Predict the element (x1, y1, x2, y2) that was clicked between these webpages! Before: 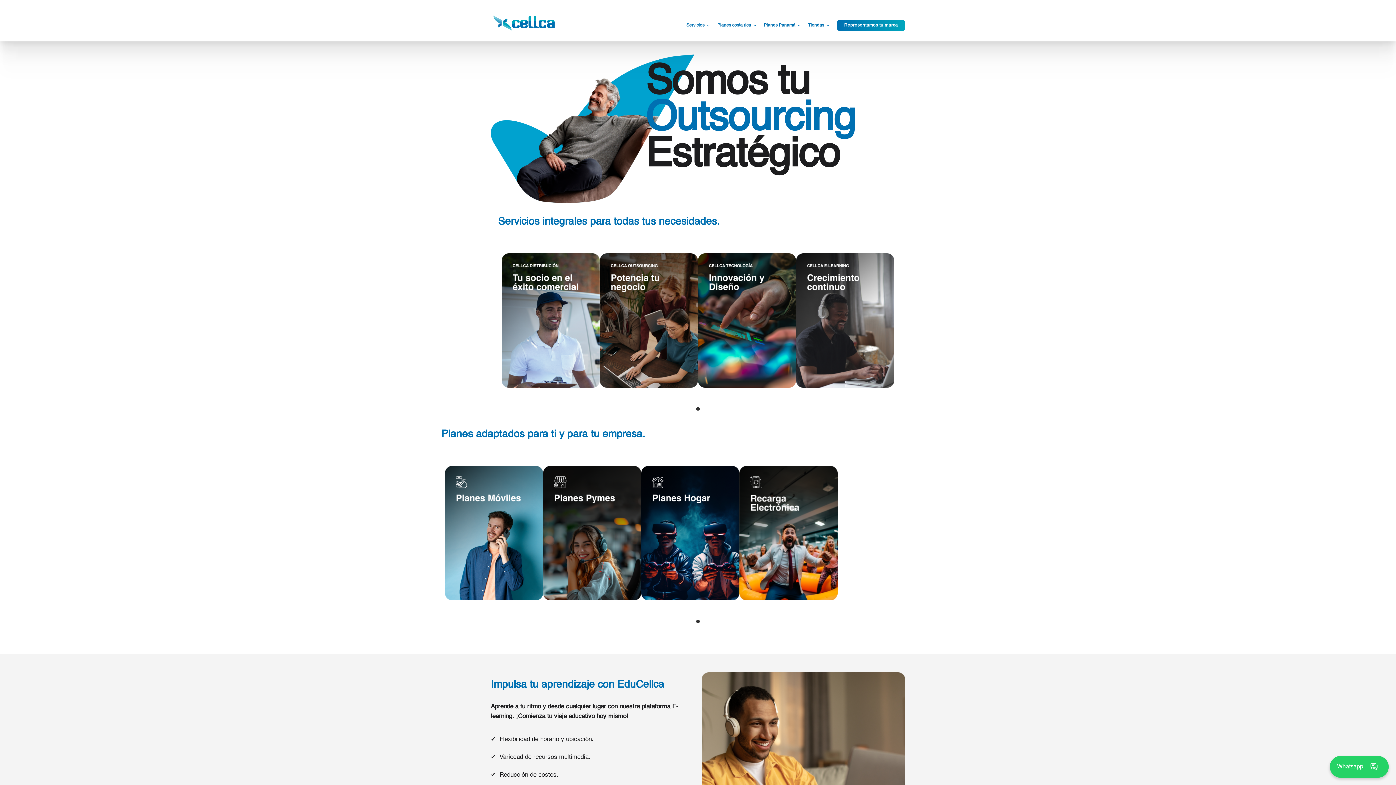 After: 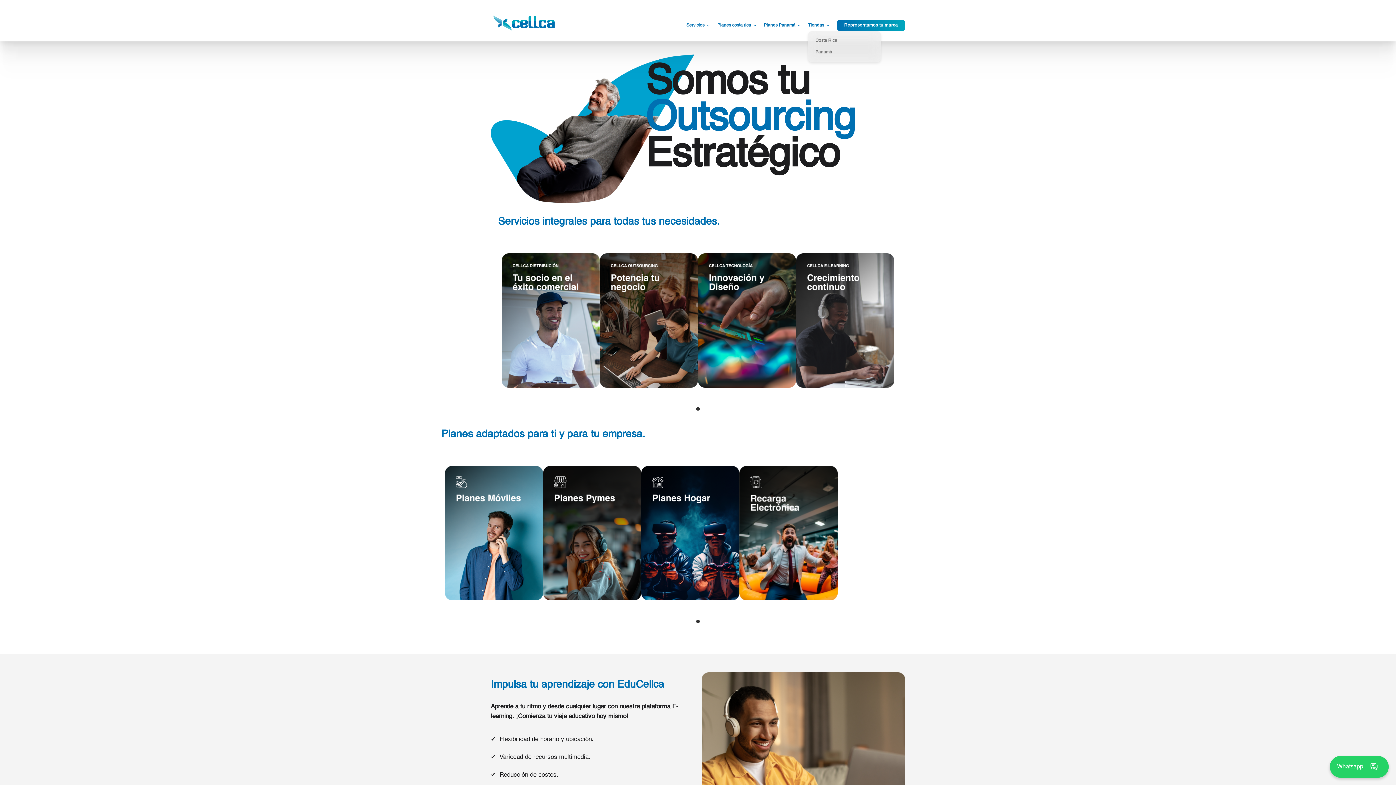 Action: label: Tiendas bbox: (808, 23, 835, 27)